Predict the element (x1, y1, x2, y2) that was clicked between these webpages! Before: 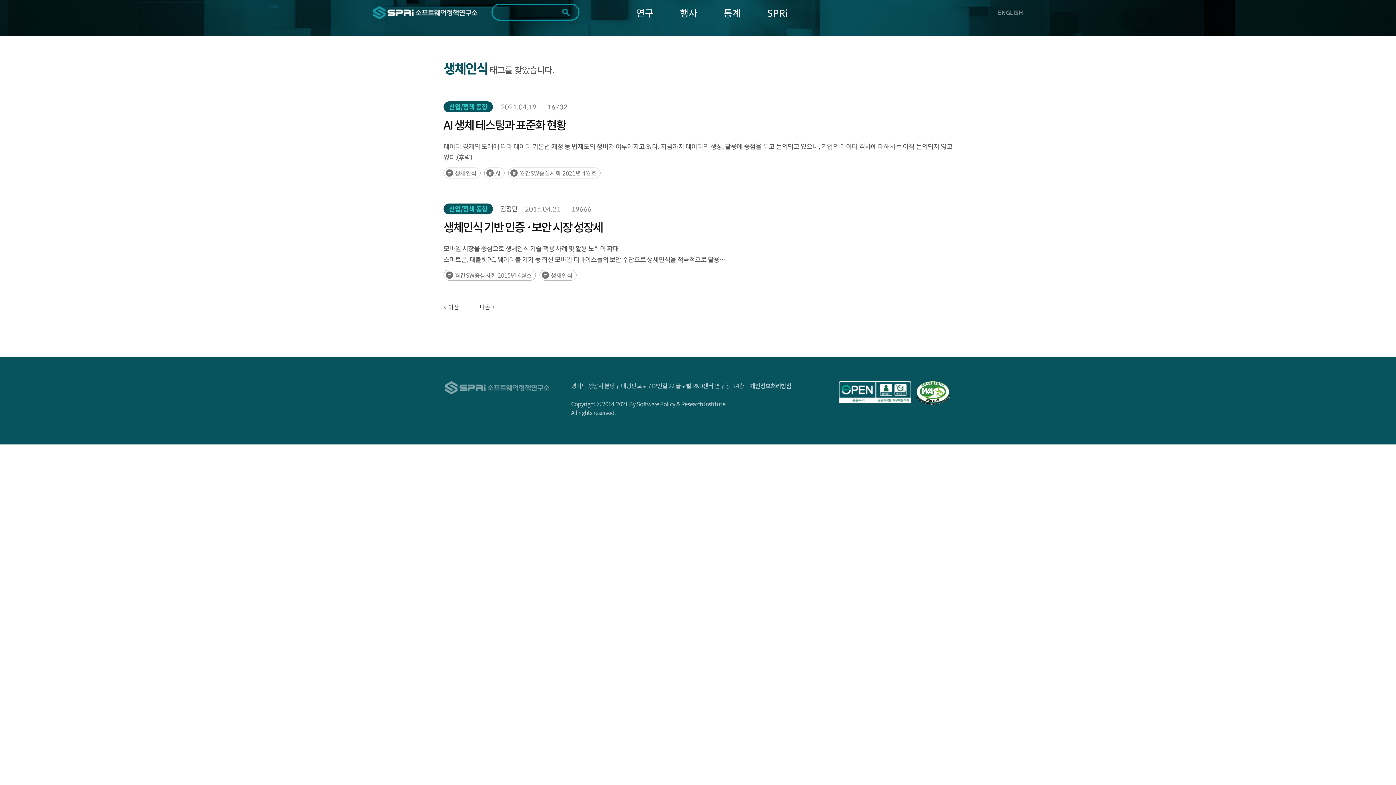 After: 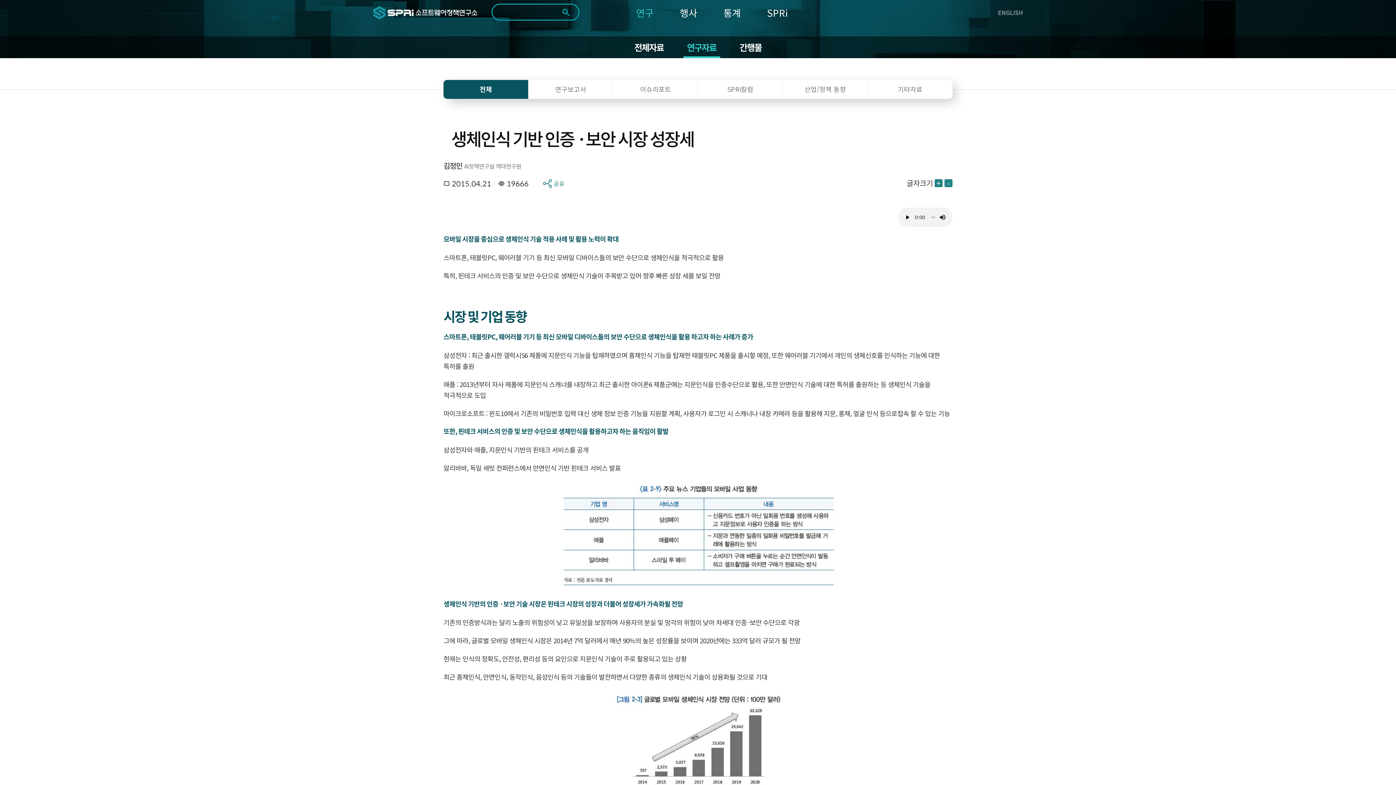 Action: label: 생체인식 기반 인증 ·보안 시장 성장세 bbox: (443, 218, 602, 235)